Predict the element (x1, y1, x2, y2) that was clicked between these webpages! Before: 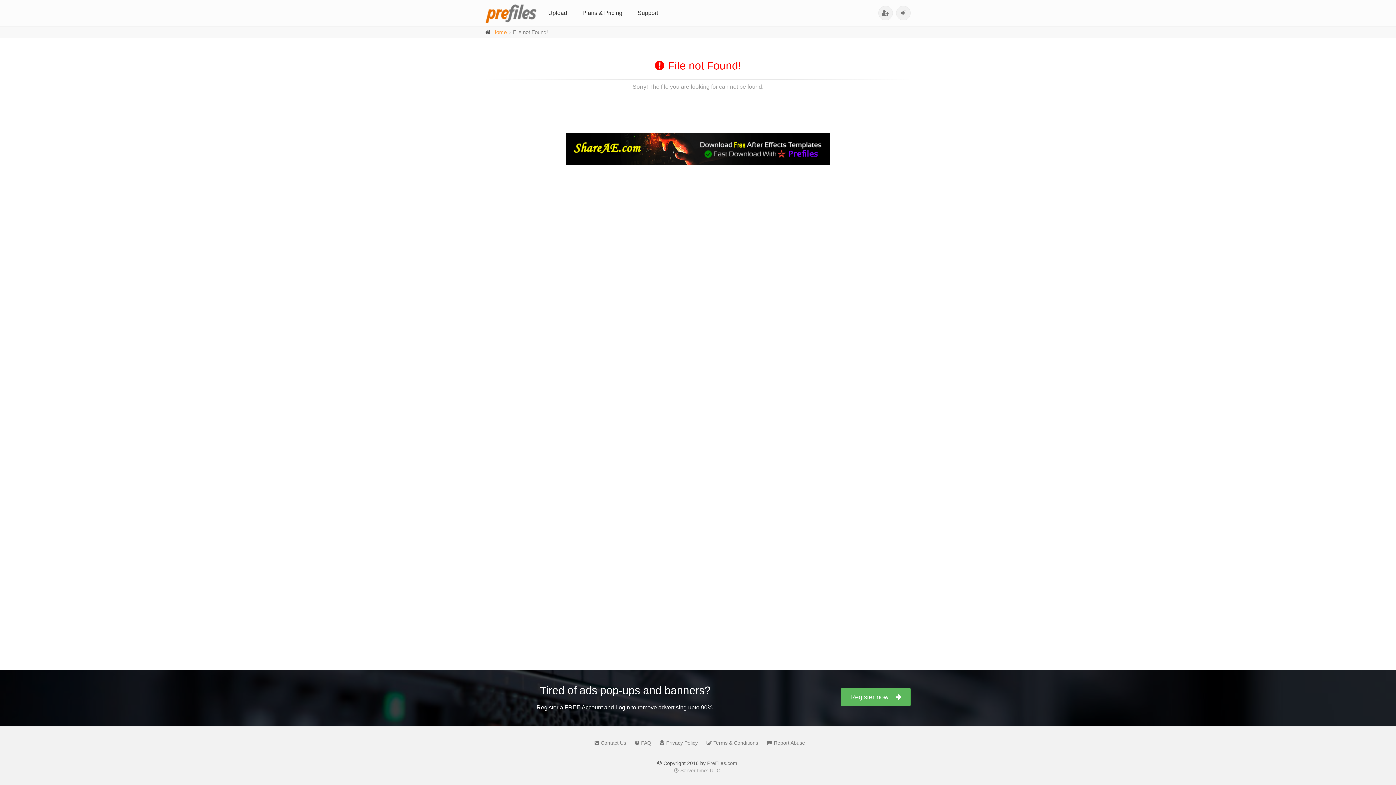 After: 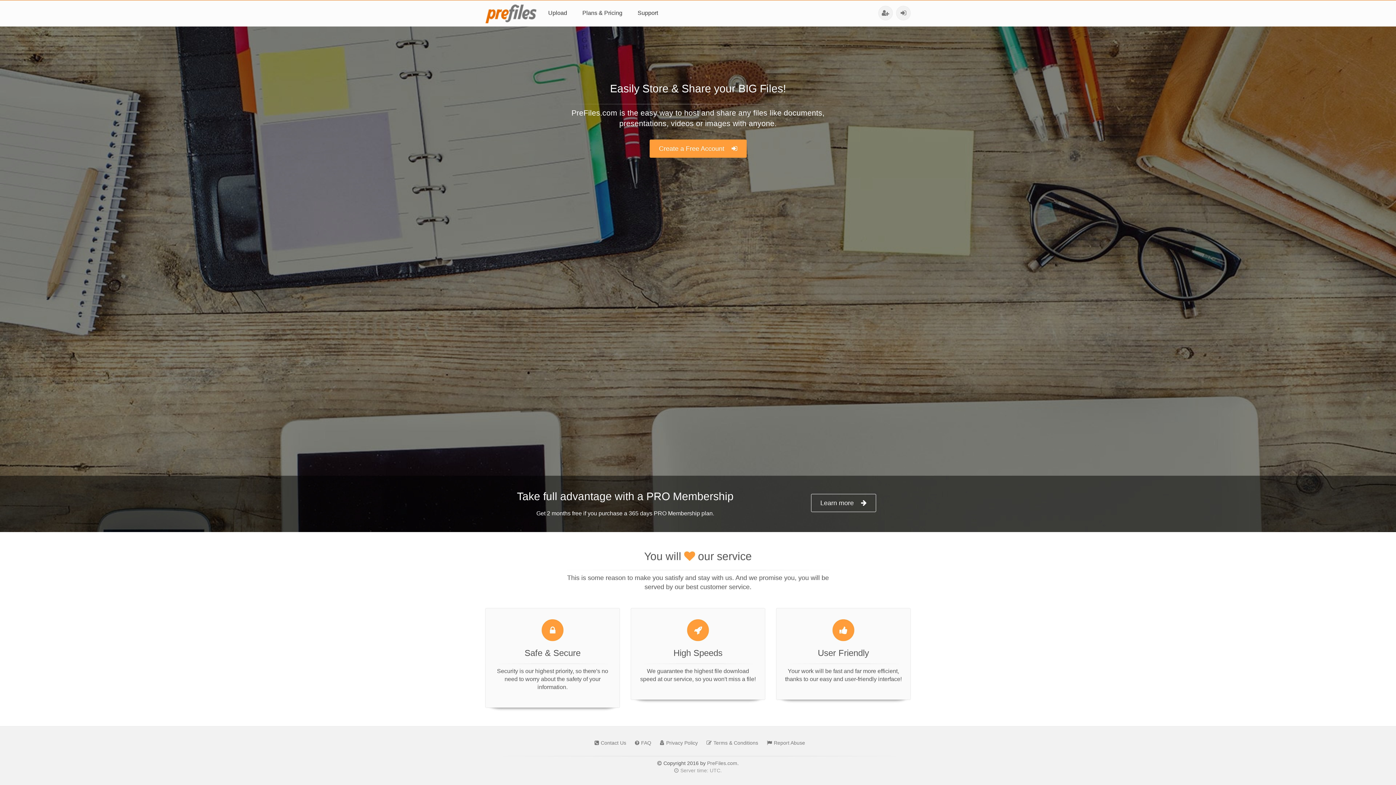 Action: bbox: (492, 29, 506, 35) label: Home